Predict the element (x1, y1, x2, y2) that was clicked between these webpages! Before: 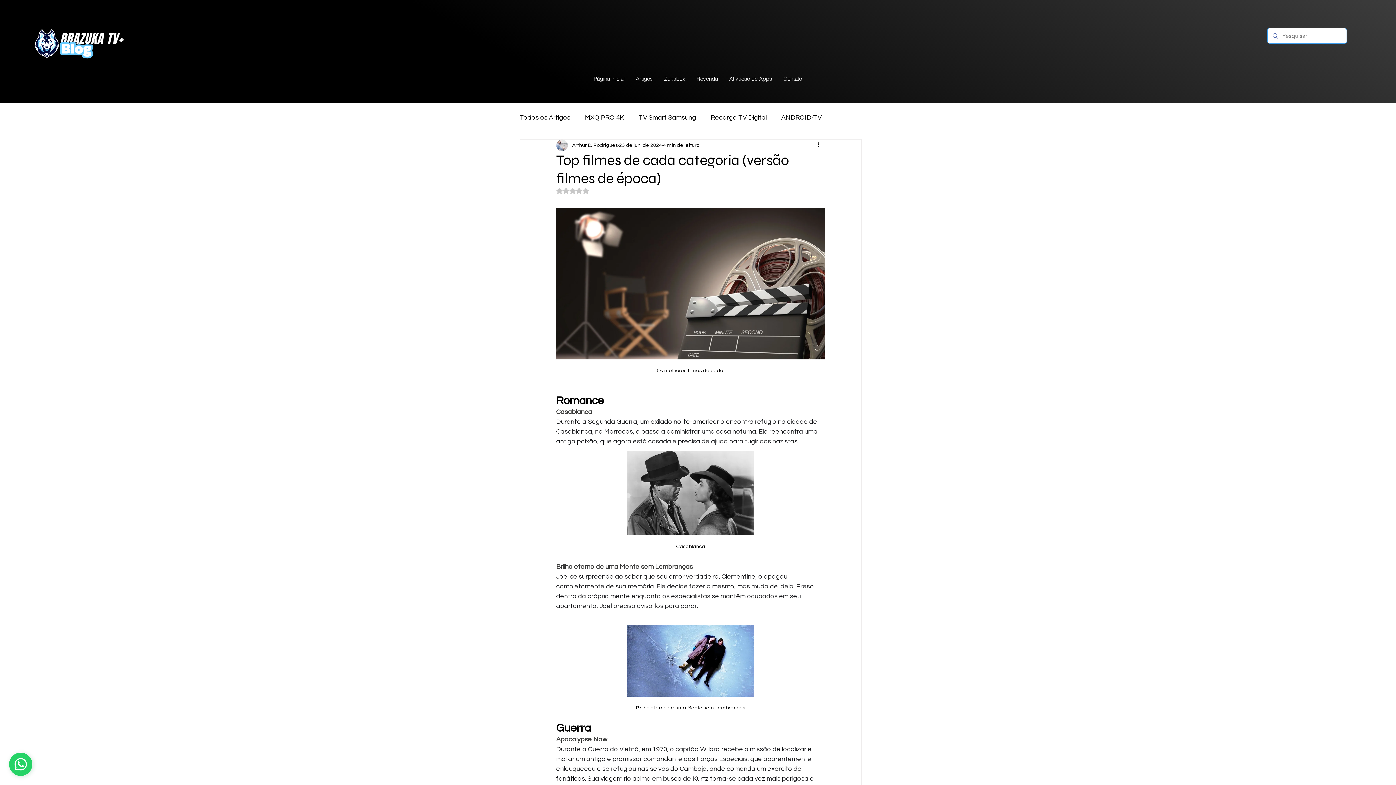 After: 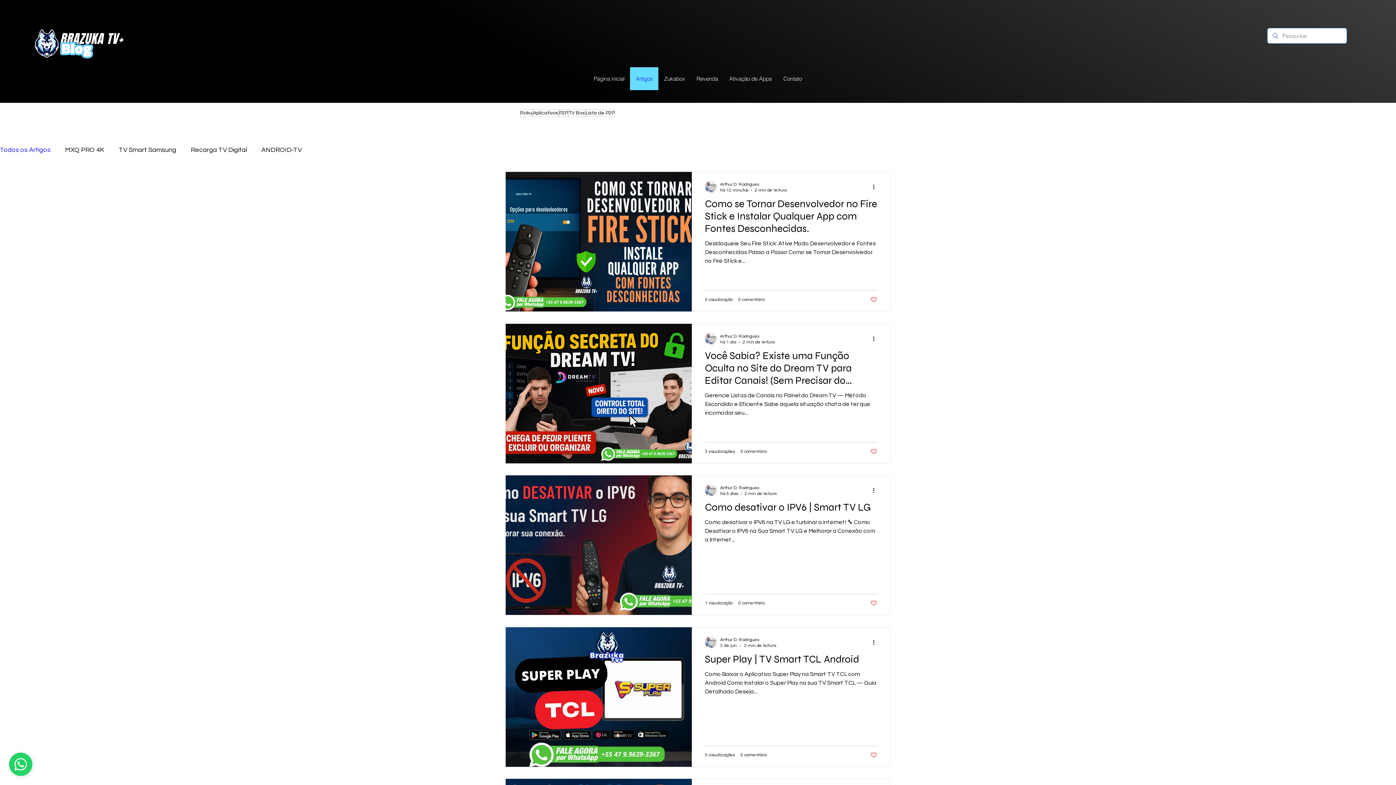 Action: label: Artigos bbox: (630, 67, 658, 90)